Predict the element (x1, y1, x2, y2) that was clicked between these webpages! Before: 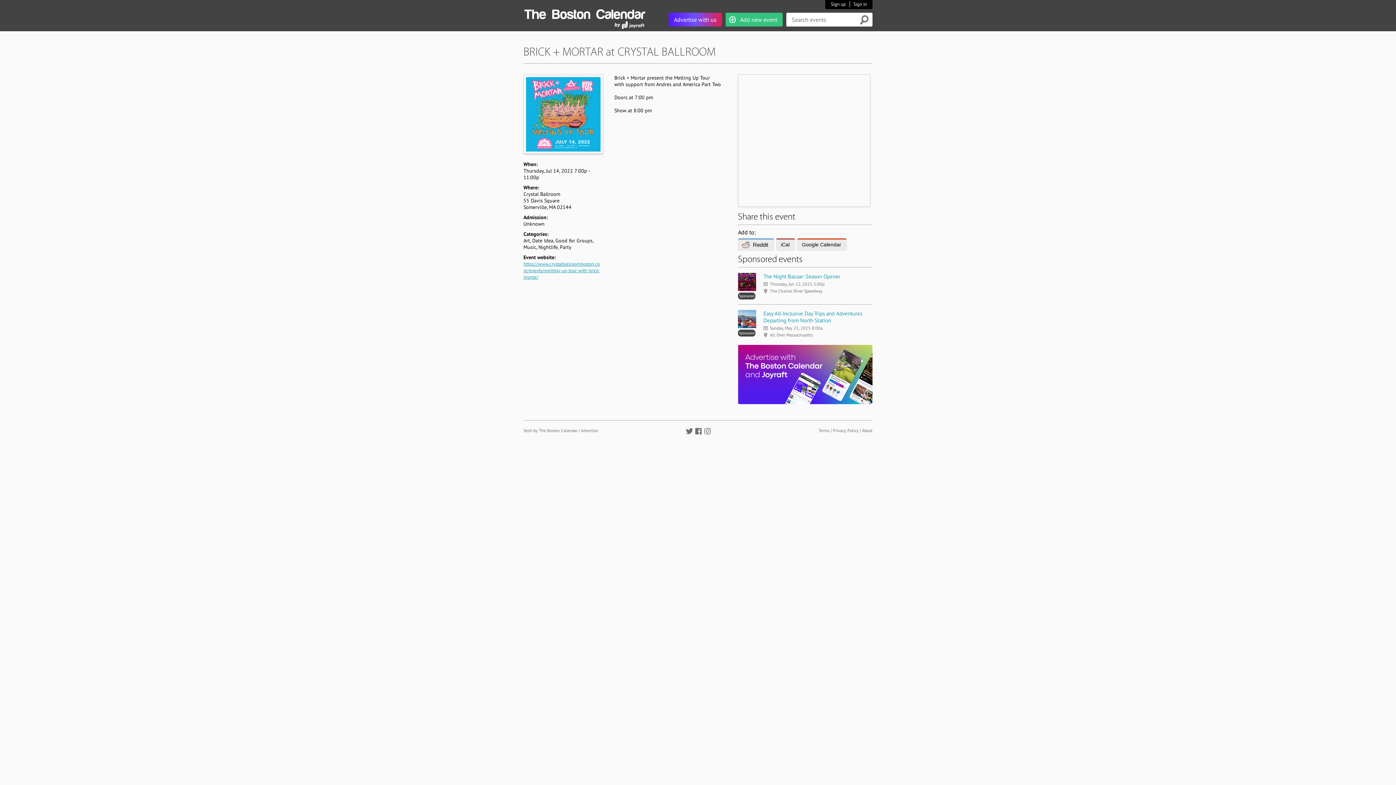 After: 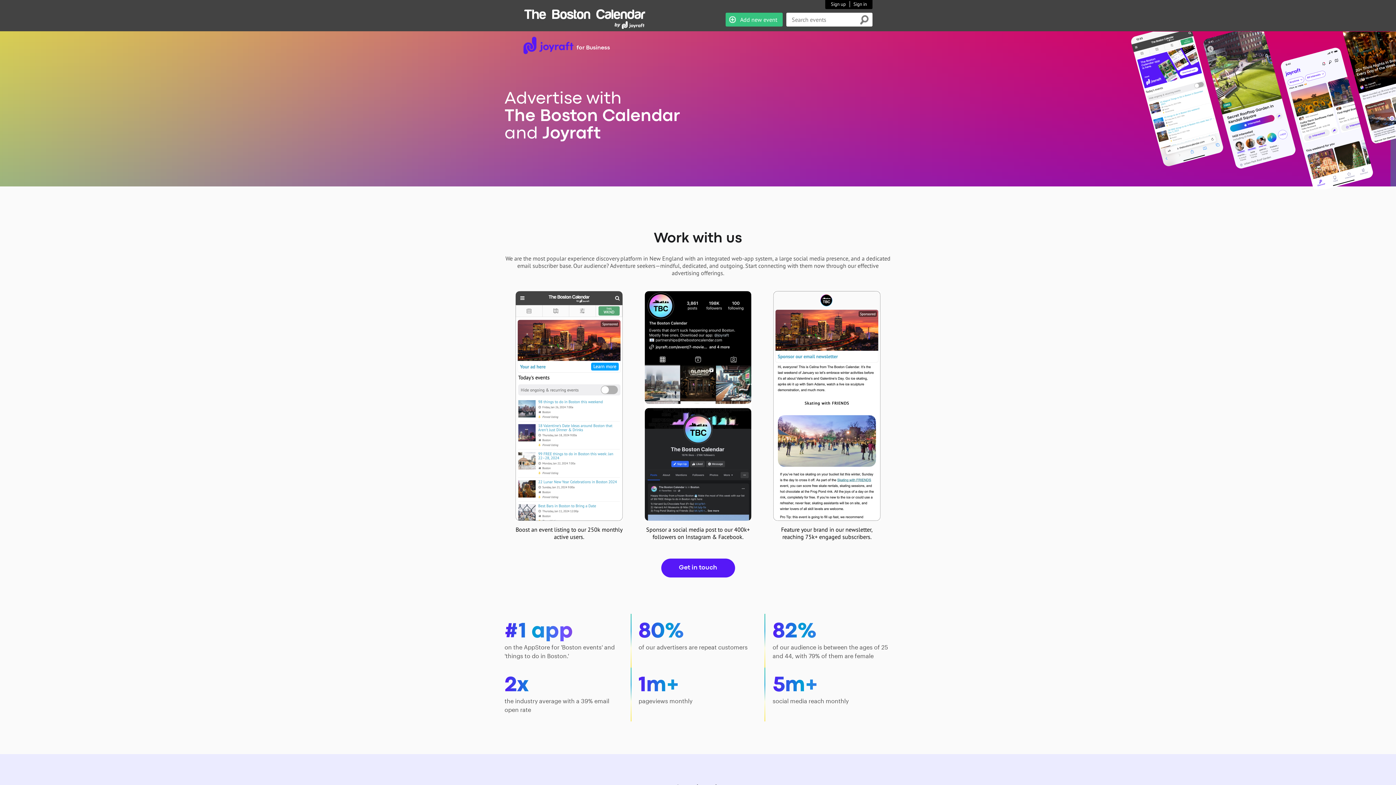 Action: bbox: (738, 399, 872, 405)